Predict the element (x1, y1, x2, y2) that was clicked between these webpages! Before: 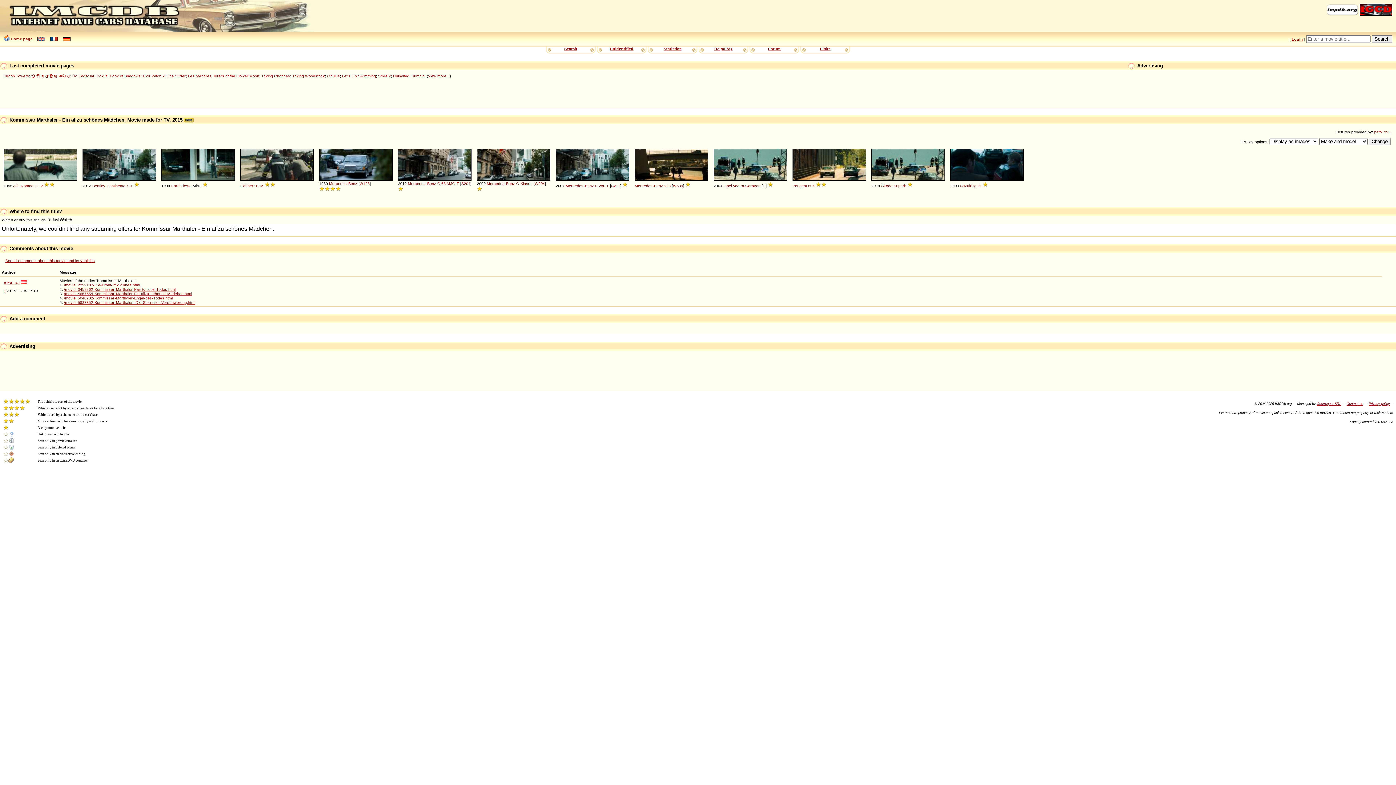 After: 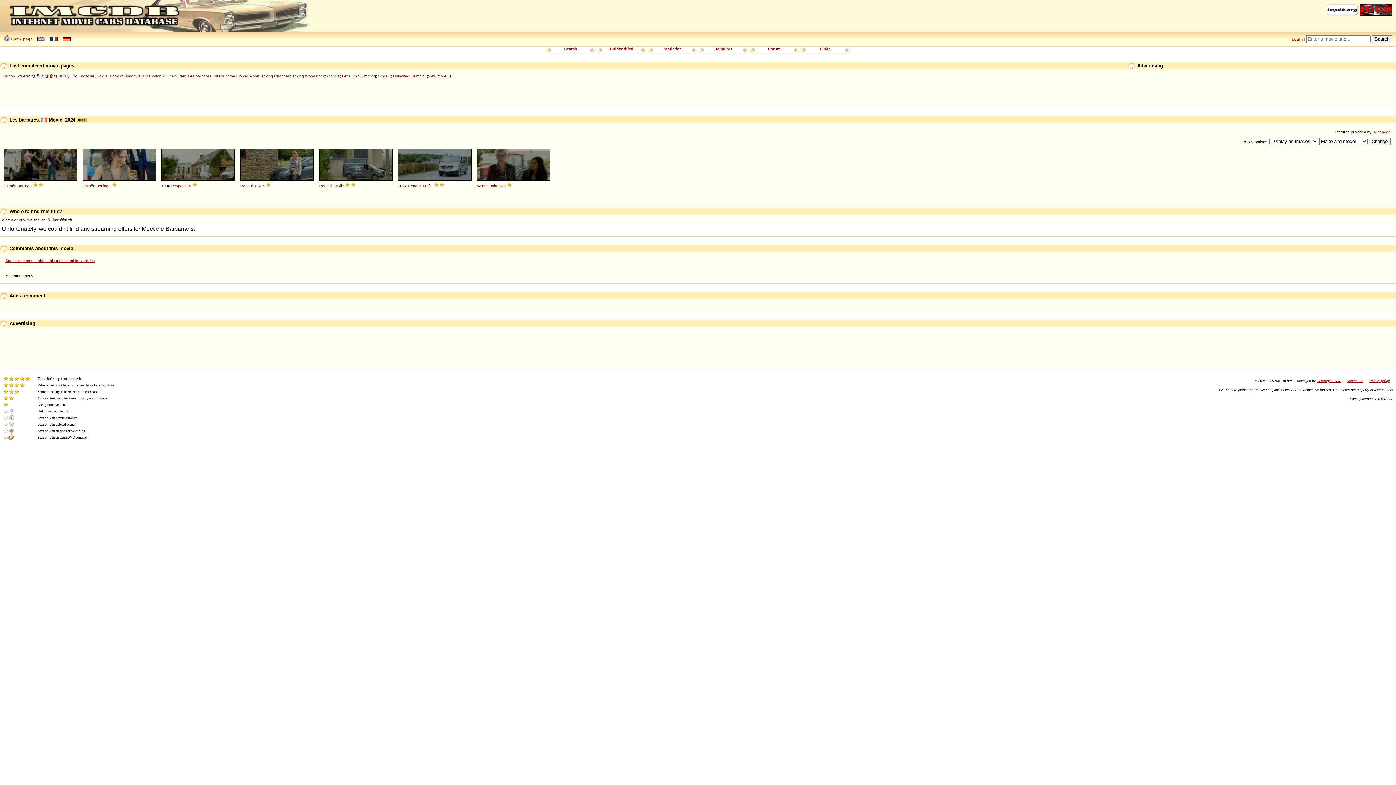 Action: label: Les barbares bbox: (188, 73, 211, 78)